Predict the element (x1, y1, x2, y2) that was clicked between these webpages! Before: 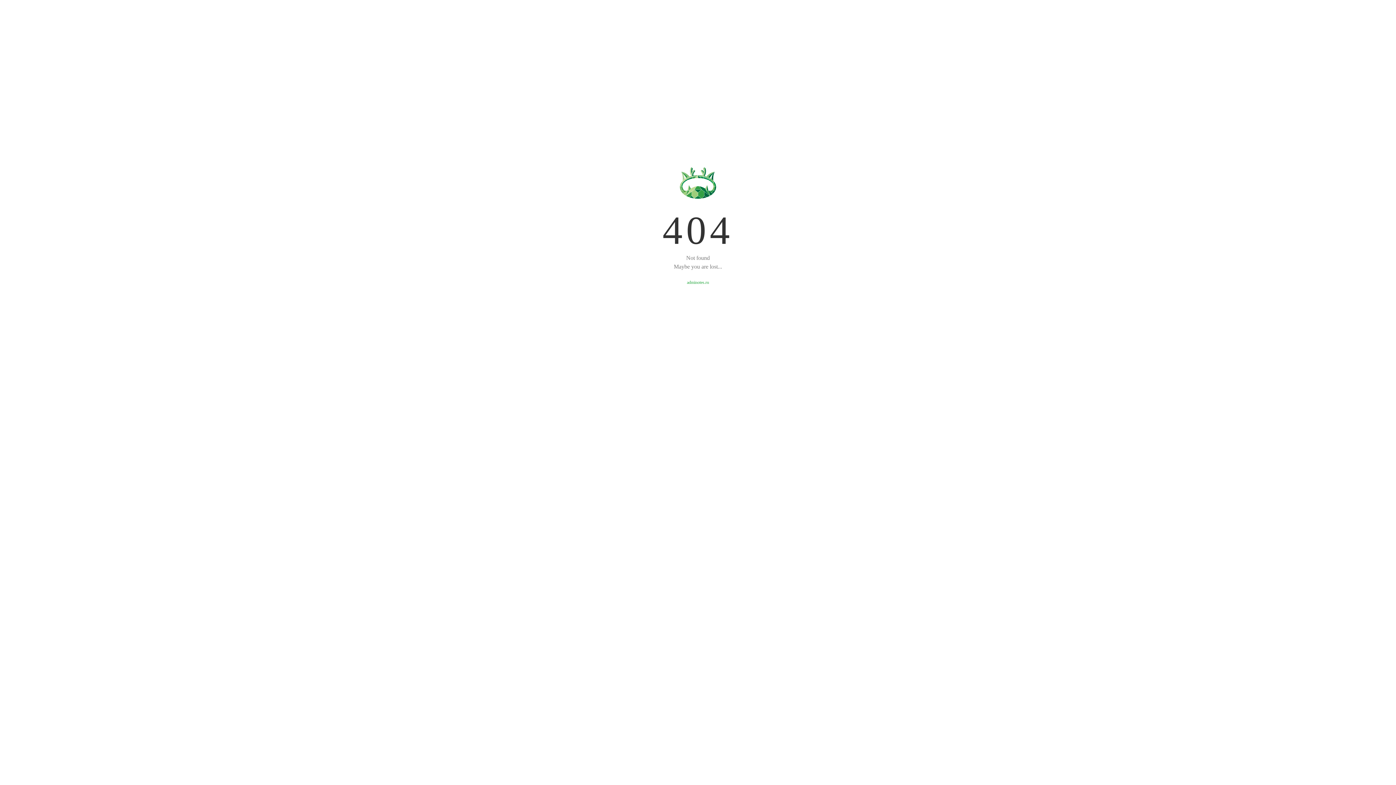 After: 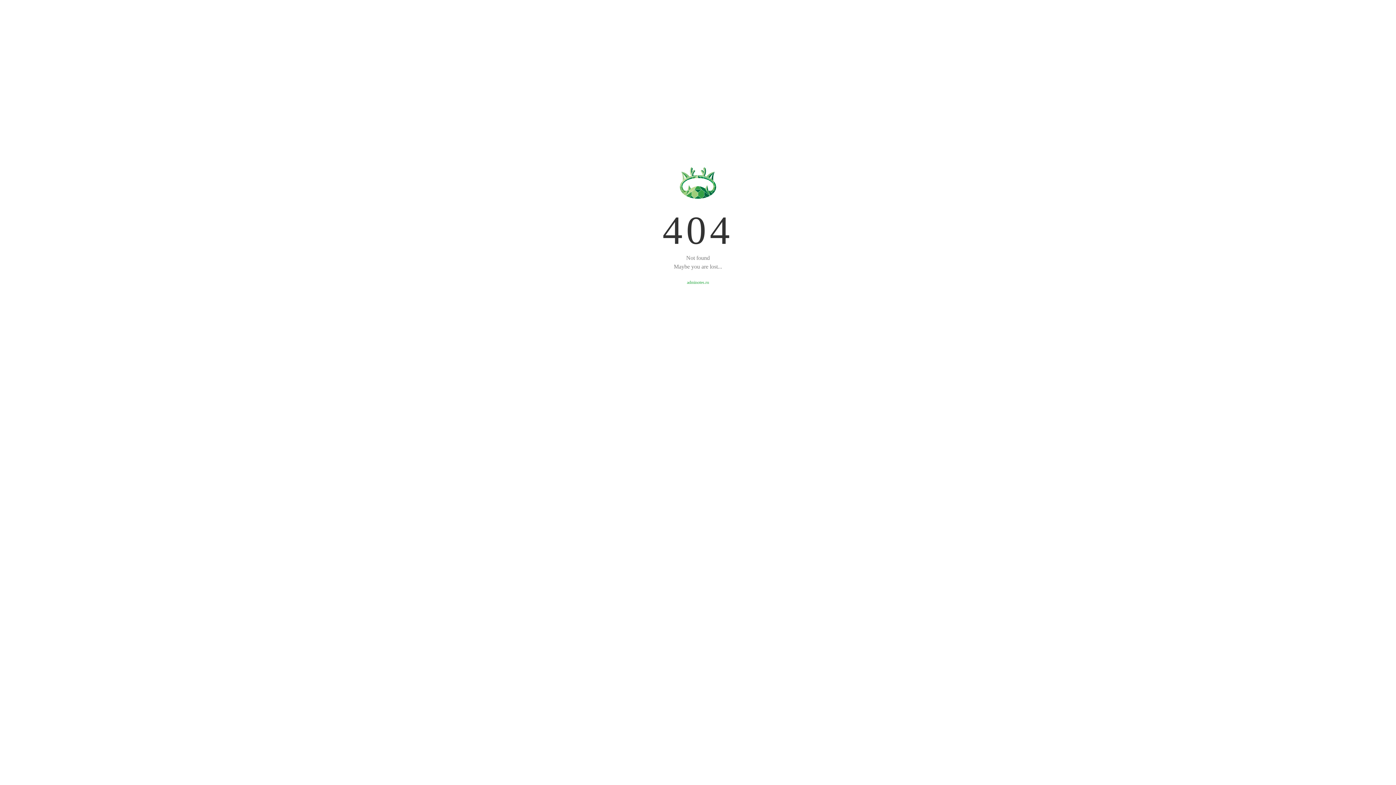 Action: bbox: (687, 280, 709, 285) label: adminotes.ru